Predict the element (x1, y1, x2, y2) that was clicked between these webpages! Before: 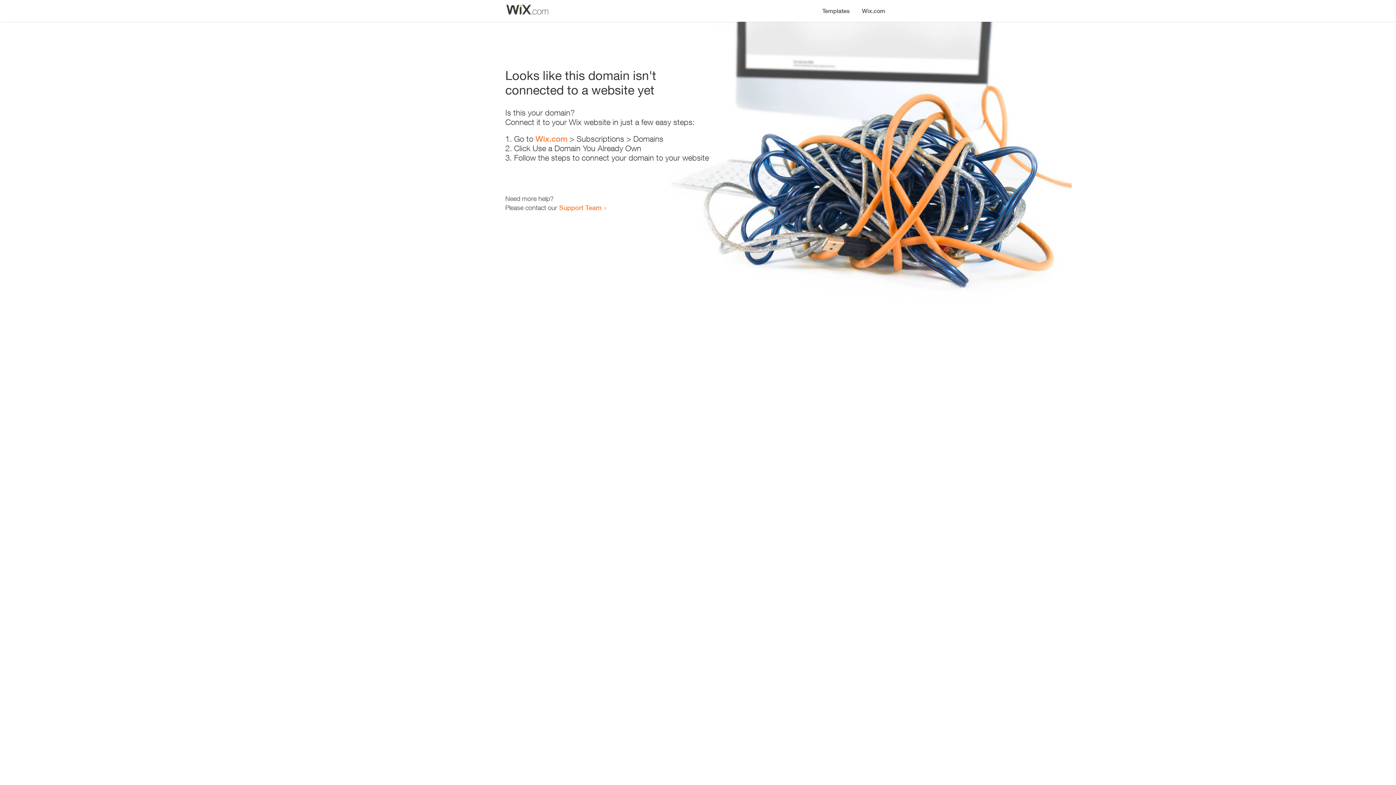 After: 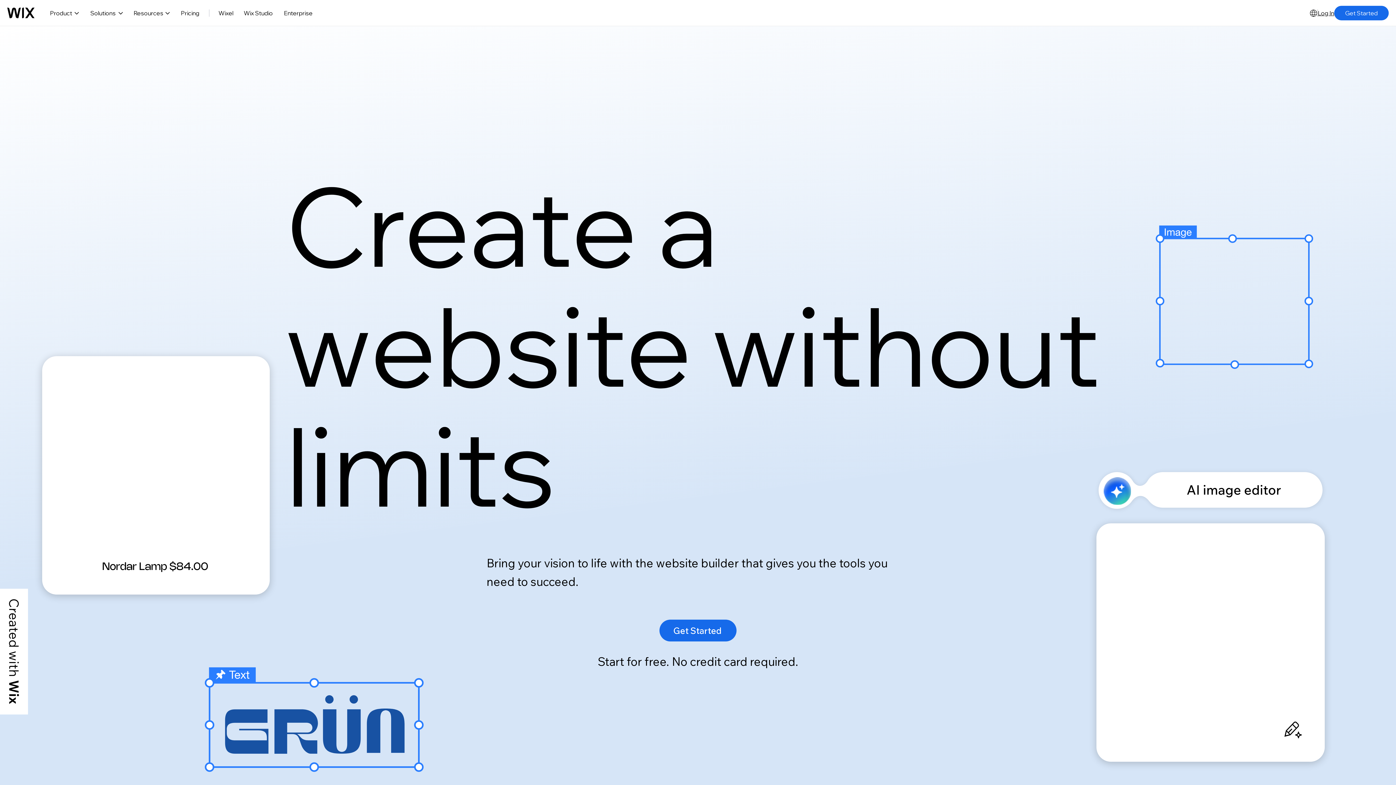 Action: bbox: (856, 0, 890, 14) label: Wix.com